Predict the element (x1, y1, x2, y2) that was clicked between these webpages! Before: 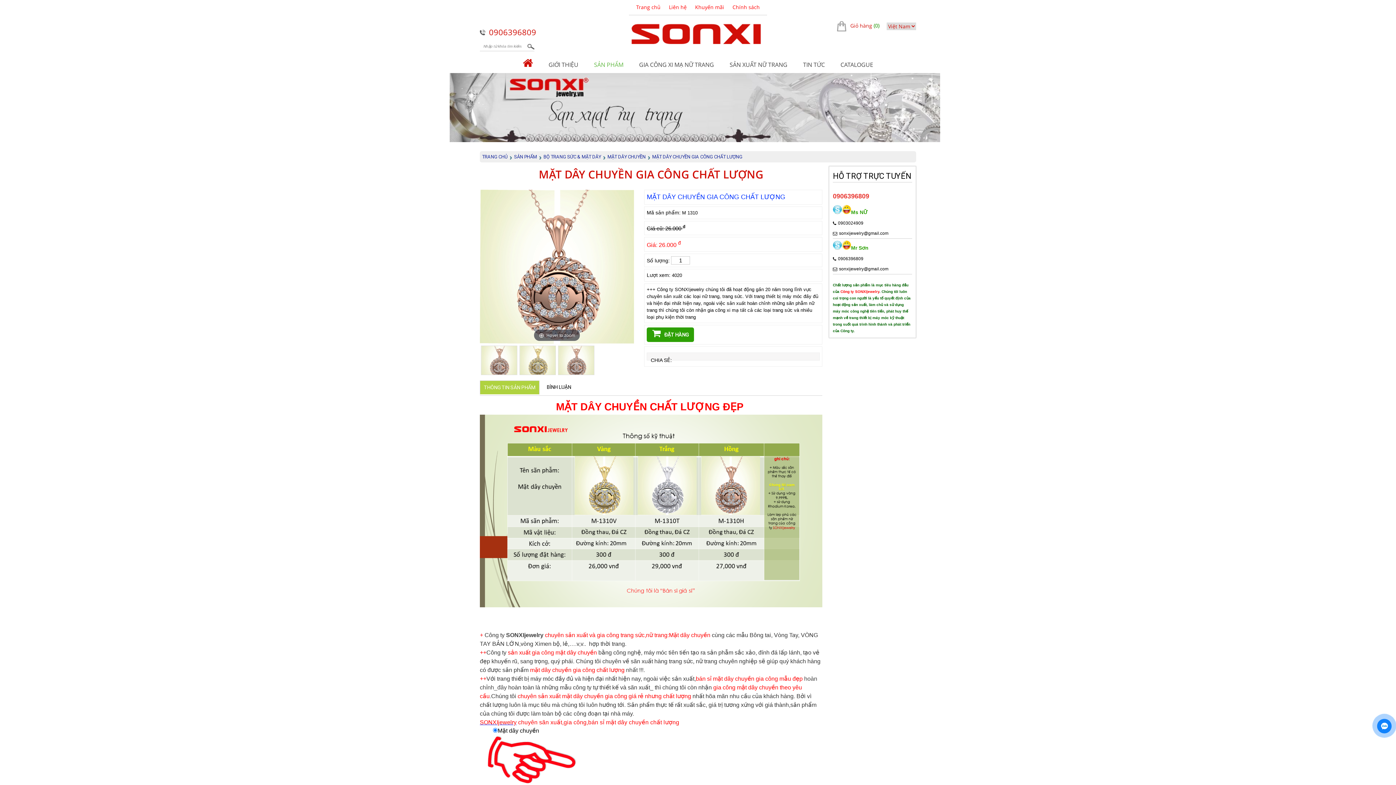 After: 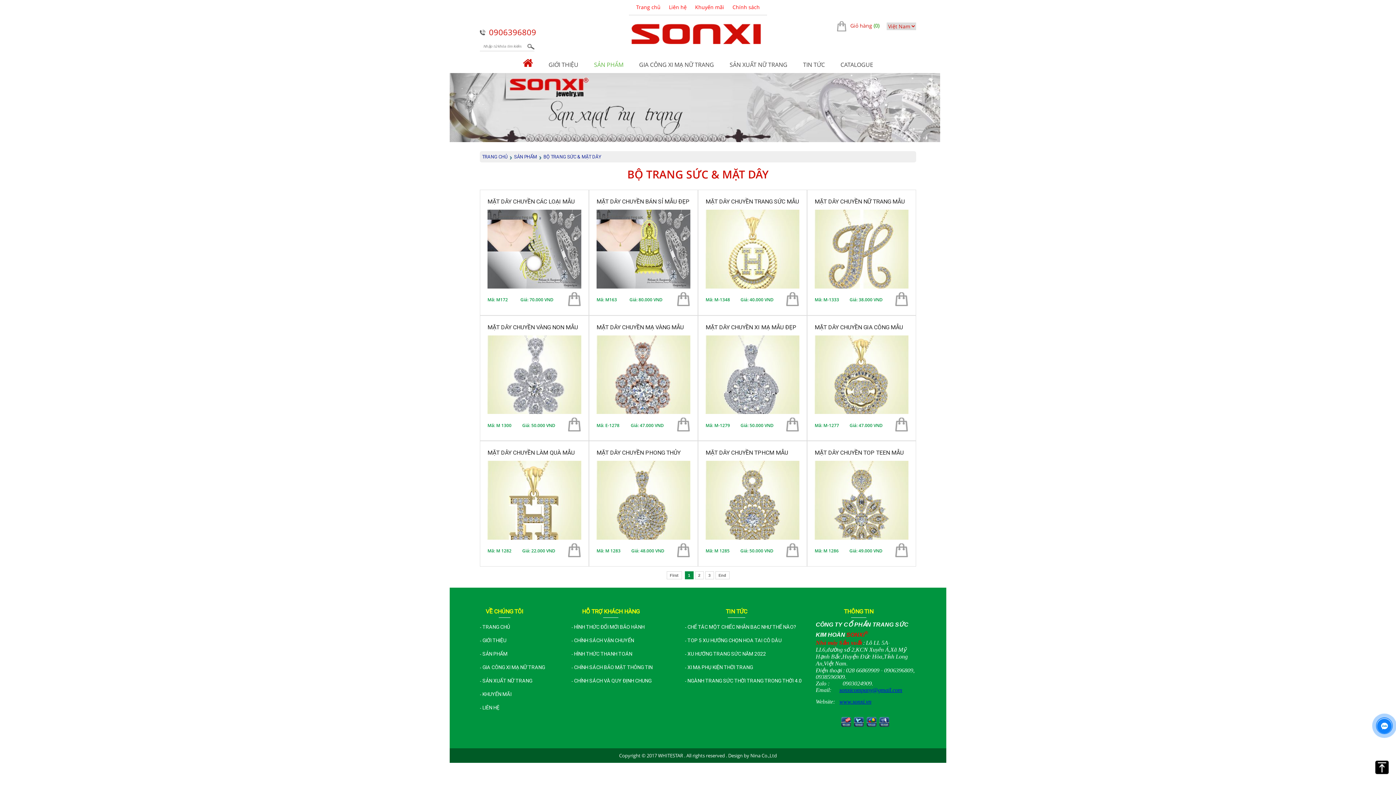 Action: bbox: (543, 154, 606, 159) label: BỘ TRANG SỨC & MẶT DÂY